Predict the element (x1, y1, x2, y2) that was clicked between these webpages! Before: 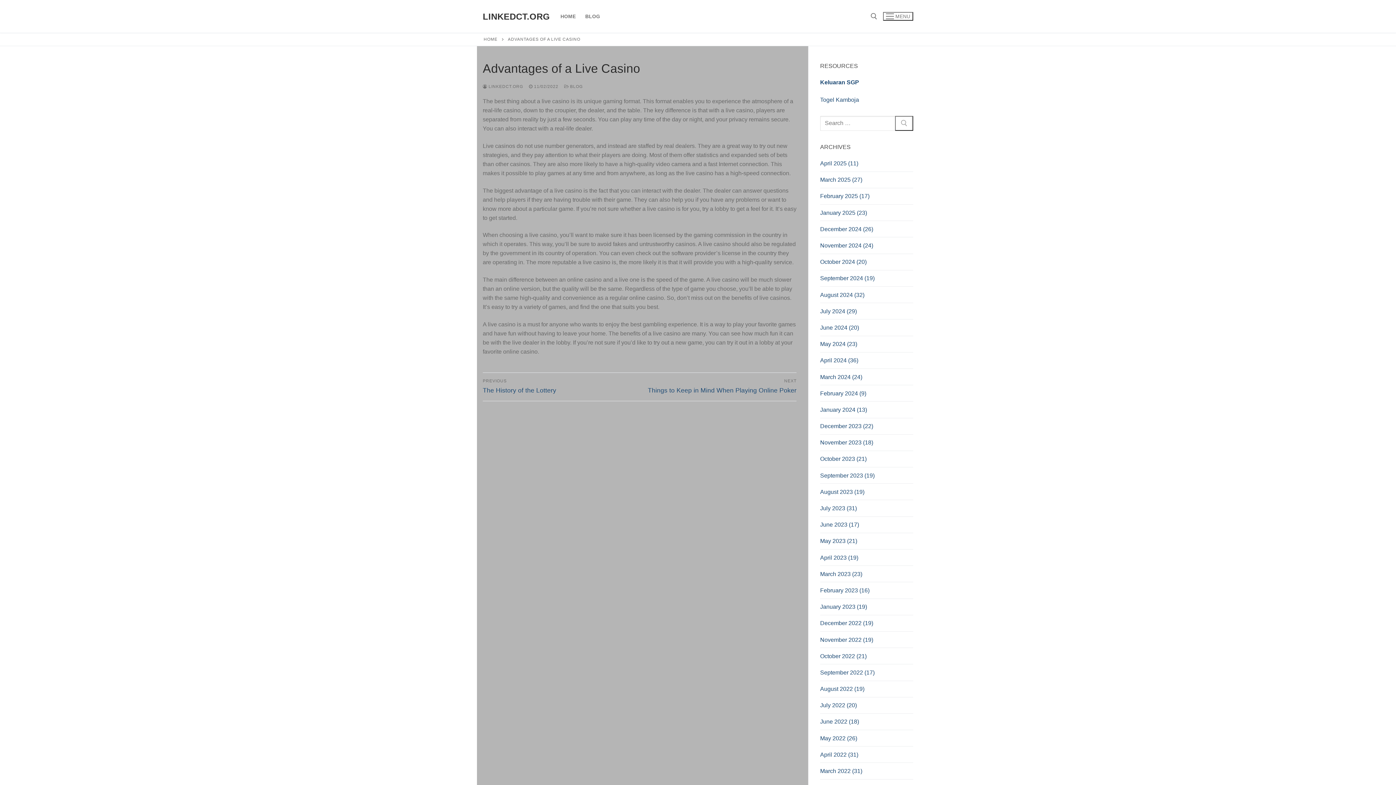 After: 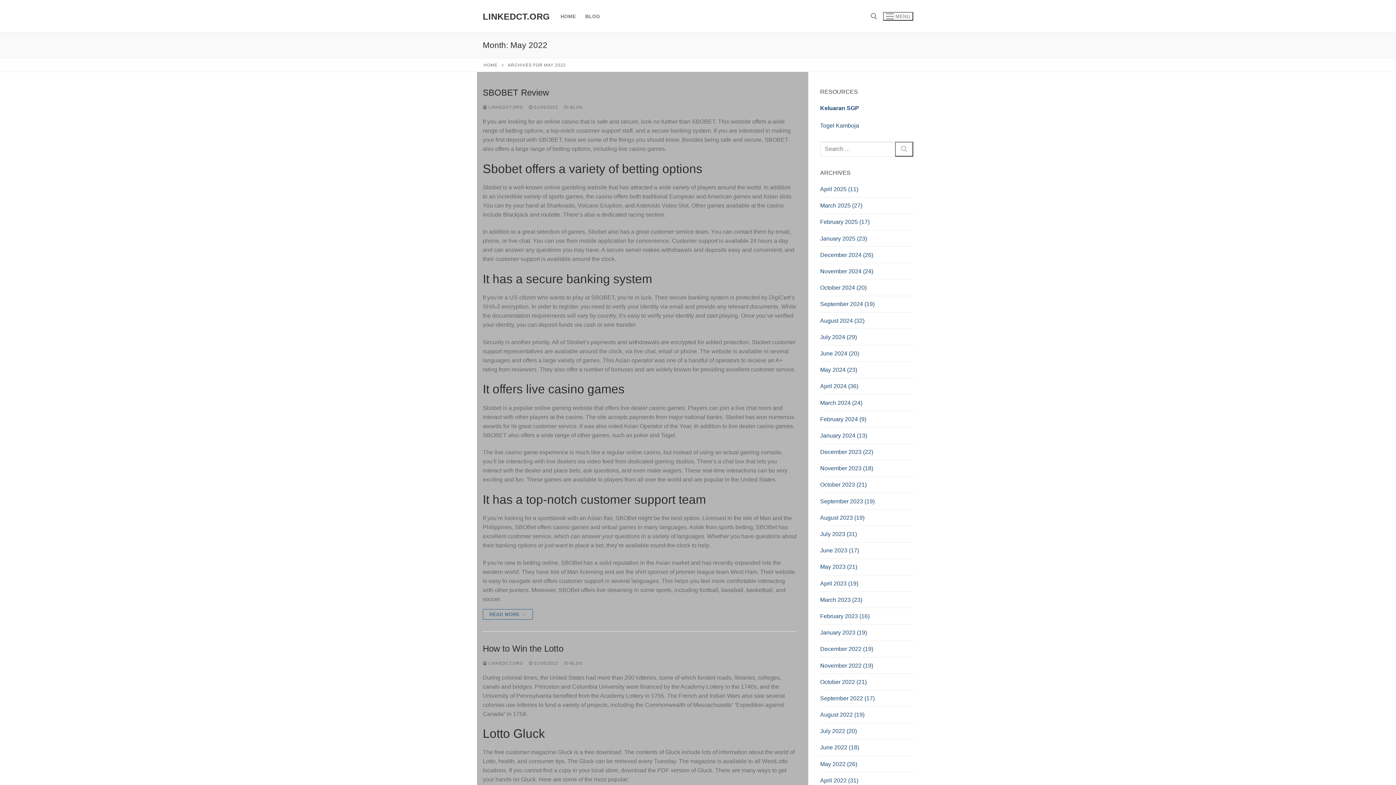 Action: bbox: (820, 734, 913, 747) label: May 2022 (26)